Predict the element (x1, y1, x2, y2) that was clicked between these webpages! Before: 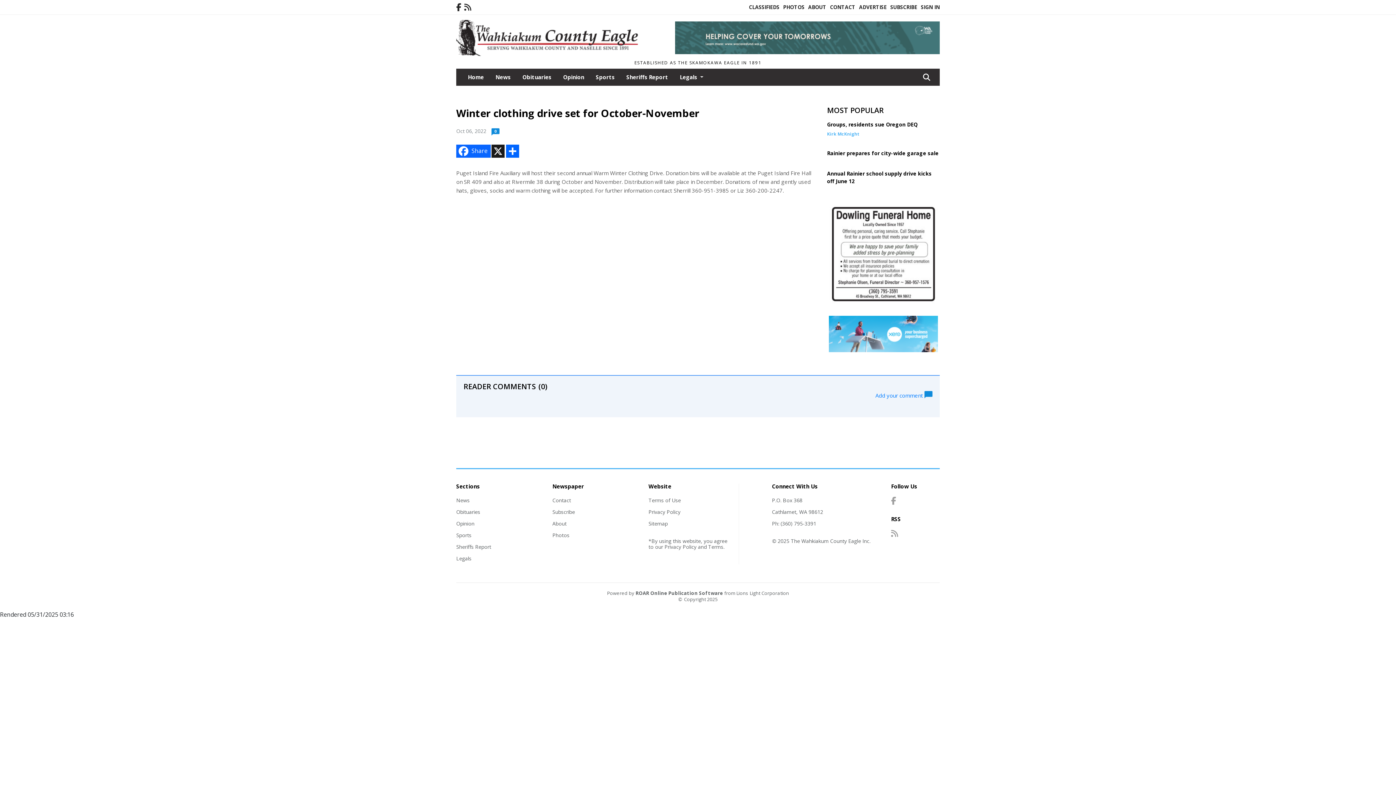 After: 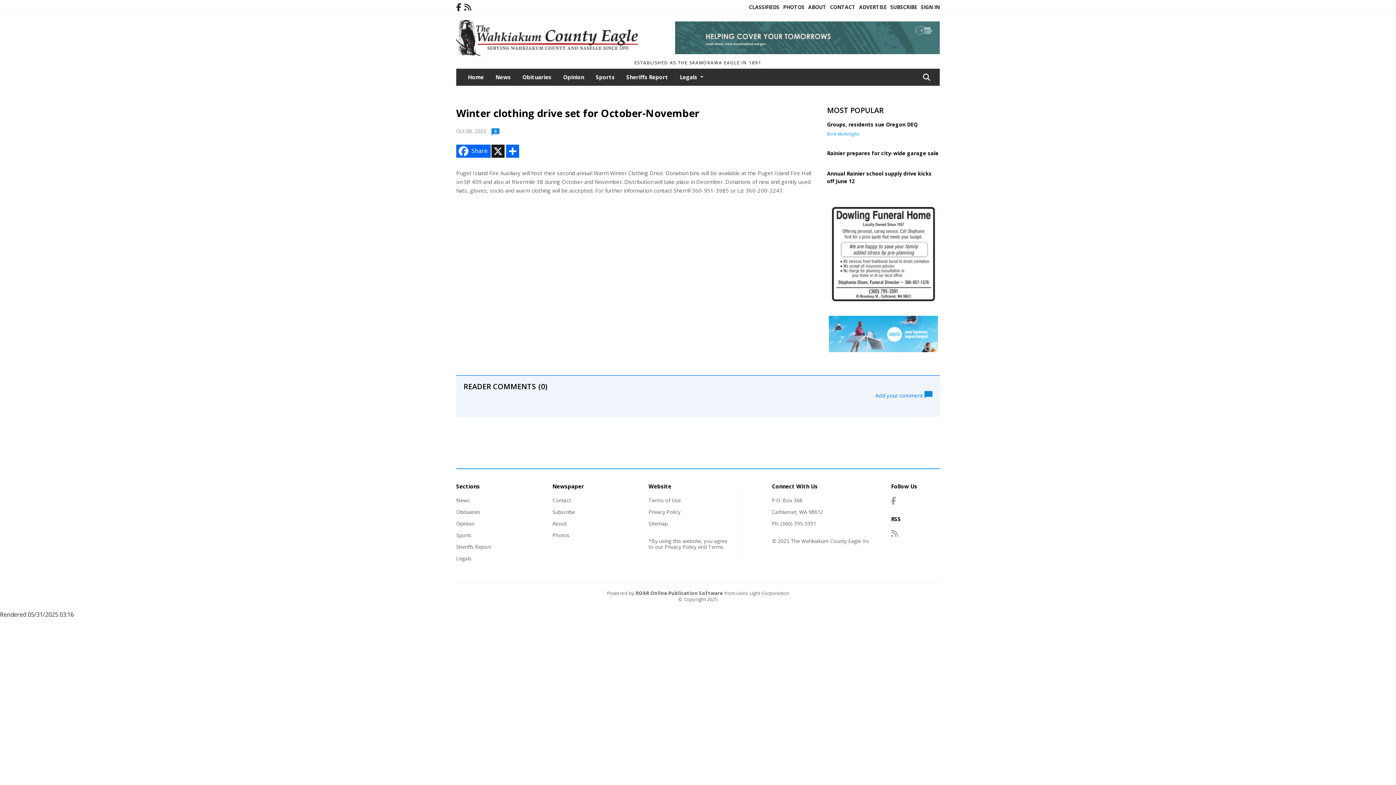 Action: label: Sitemap bbox: (648, 520, 667, 527)